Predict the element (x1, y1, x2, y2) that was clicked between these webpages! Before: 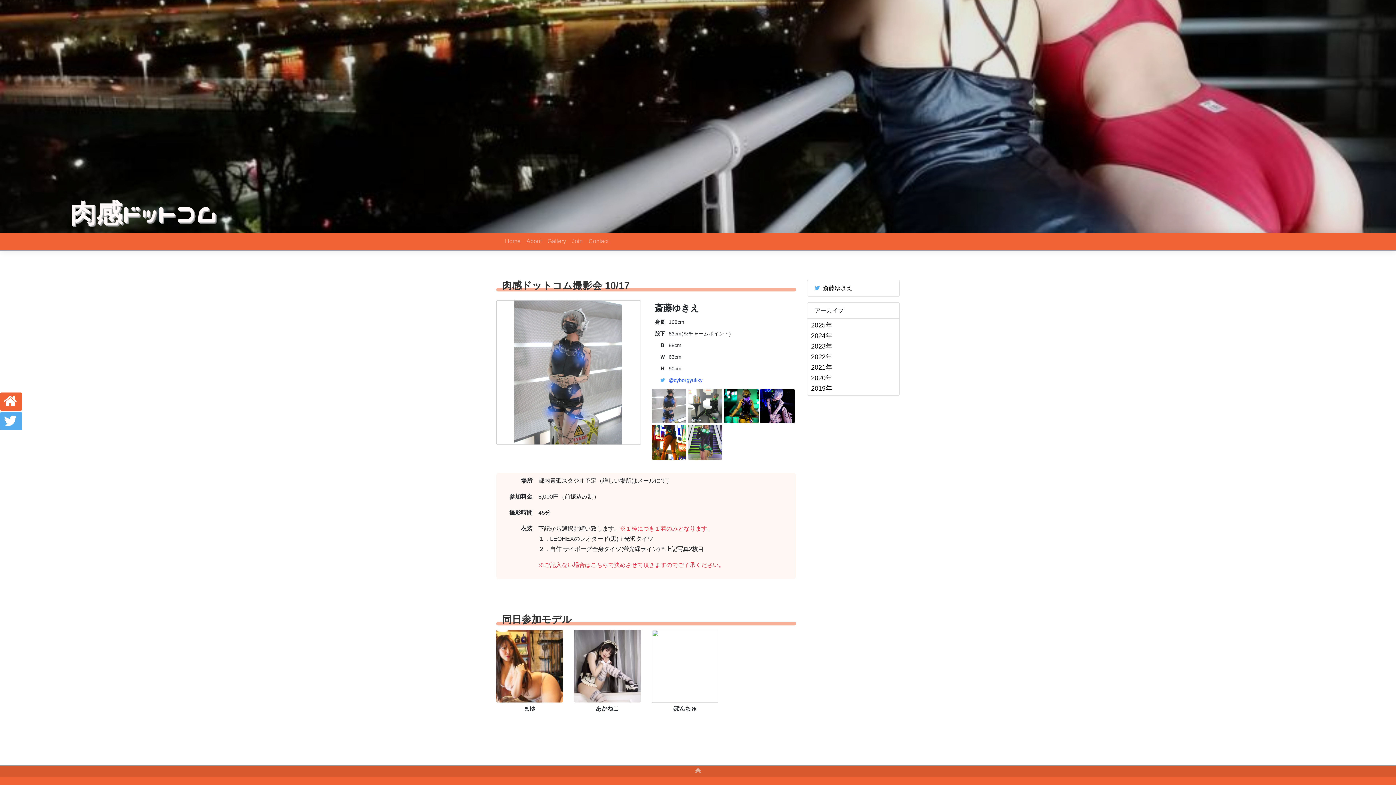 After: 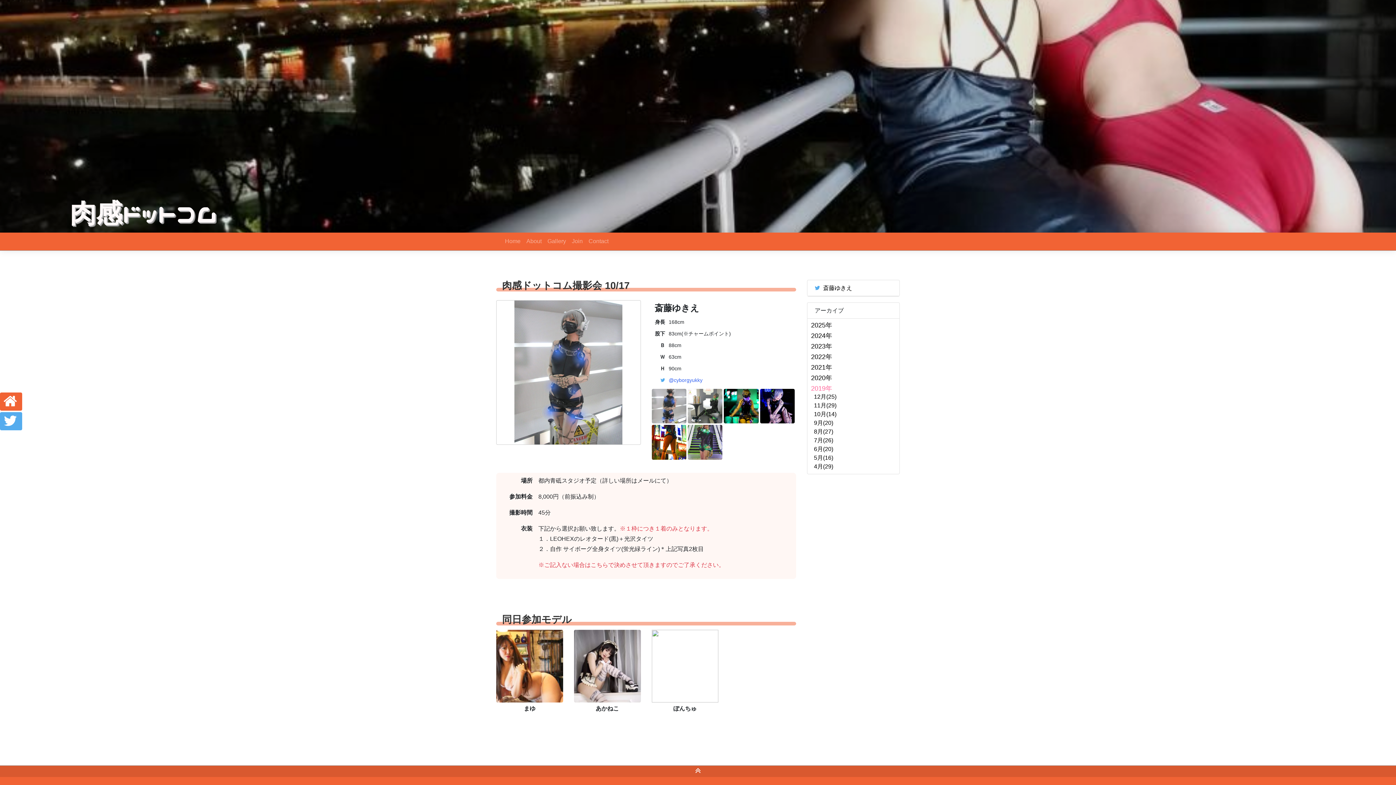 Action: label: 2019年 bbox: (811, 383, 832, 394)